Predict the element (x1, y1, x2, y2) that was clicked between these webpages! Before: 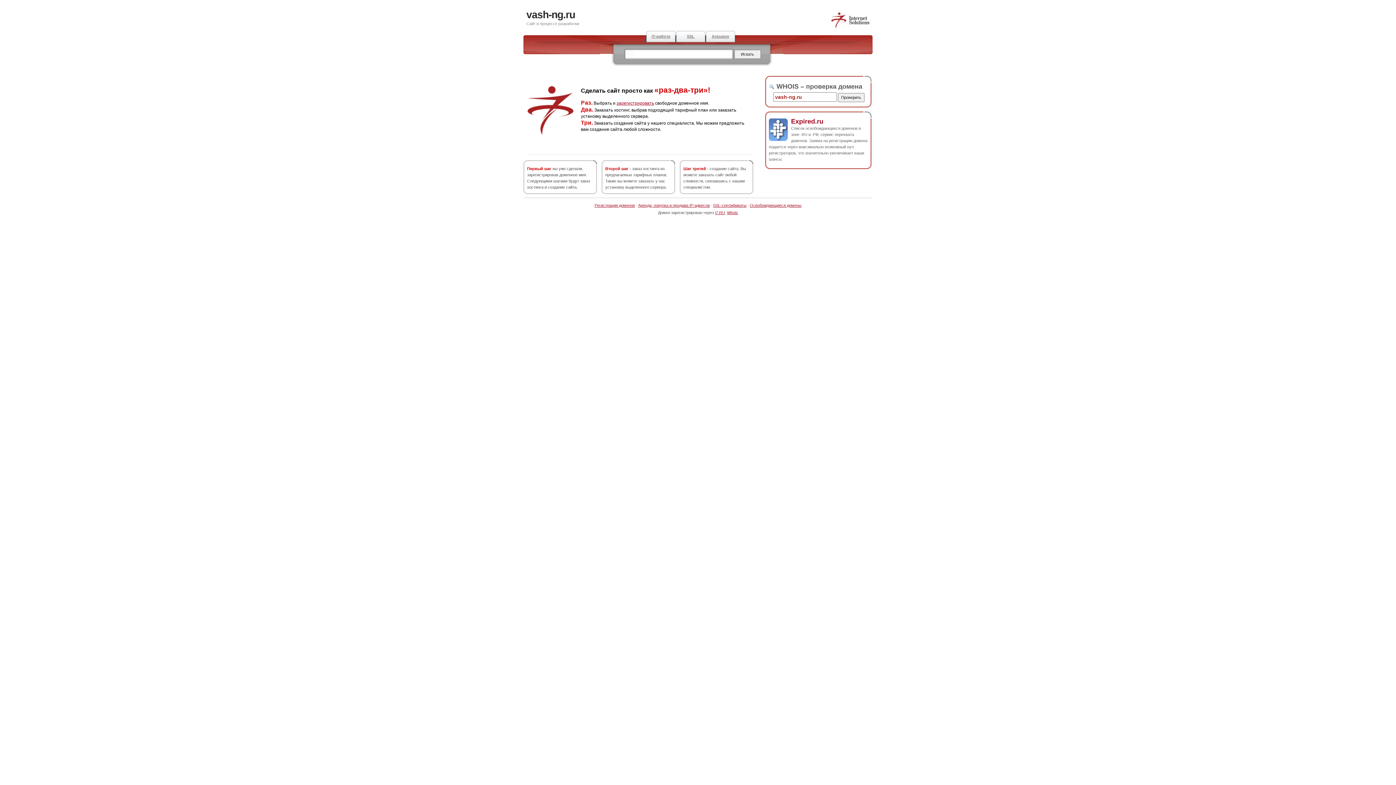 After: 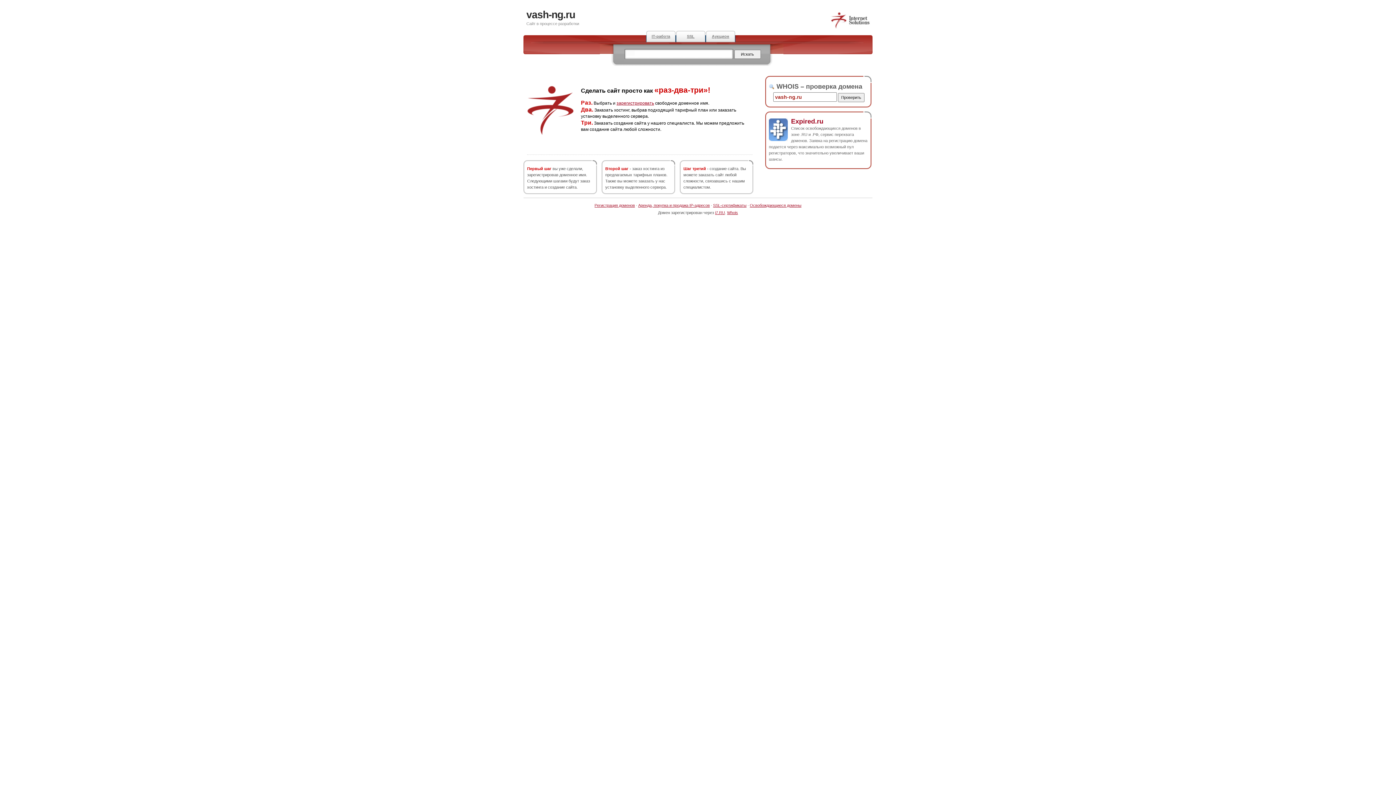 Action: bbox: (791, 117, 823, 124) label: Expired.ru